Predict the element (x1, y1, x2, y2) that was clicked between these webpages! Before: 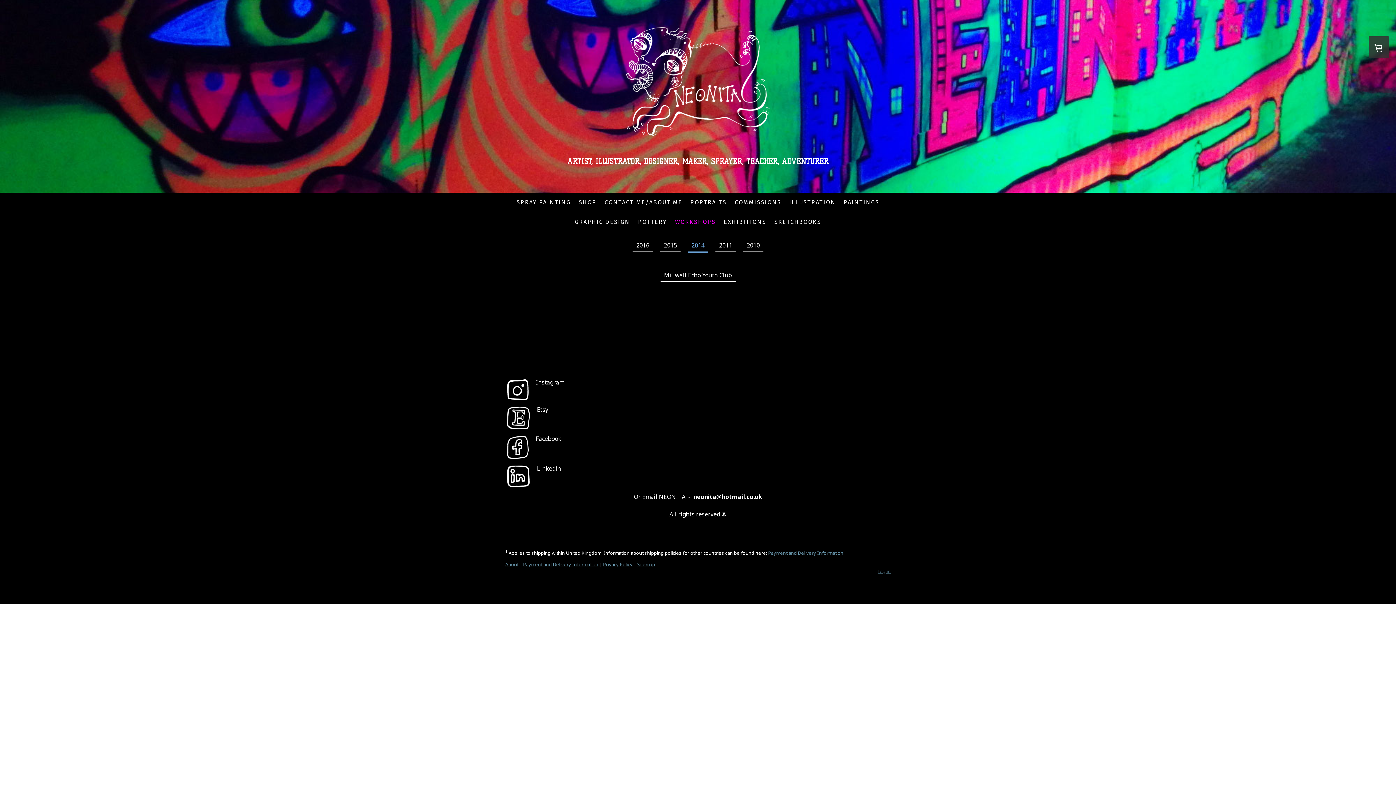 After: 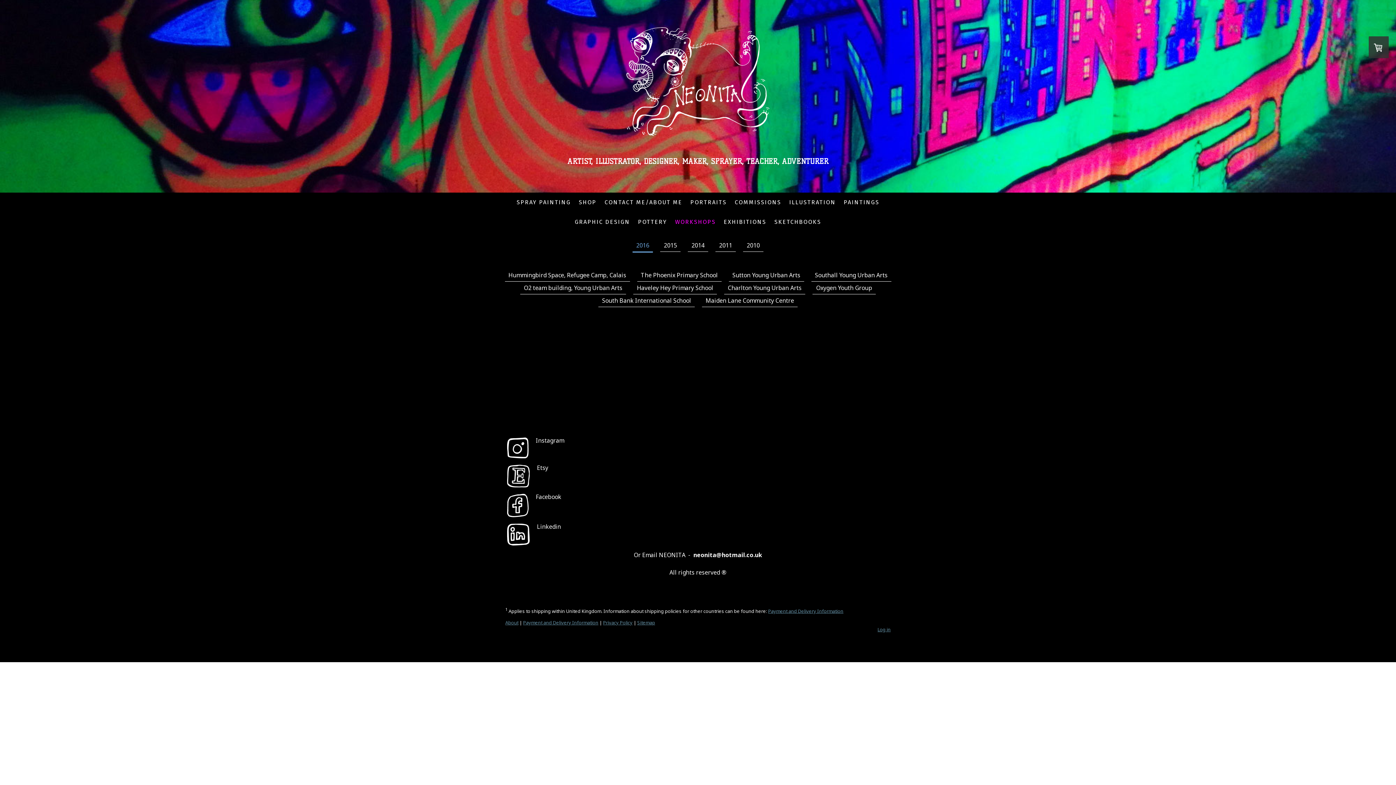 Action: bbox: (632, 239, 653, 252) label: 2016